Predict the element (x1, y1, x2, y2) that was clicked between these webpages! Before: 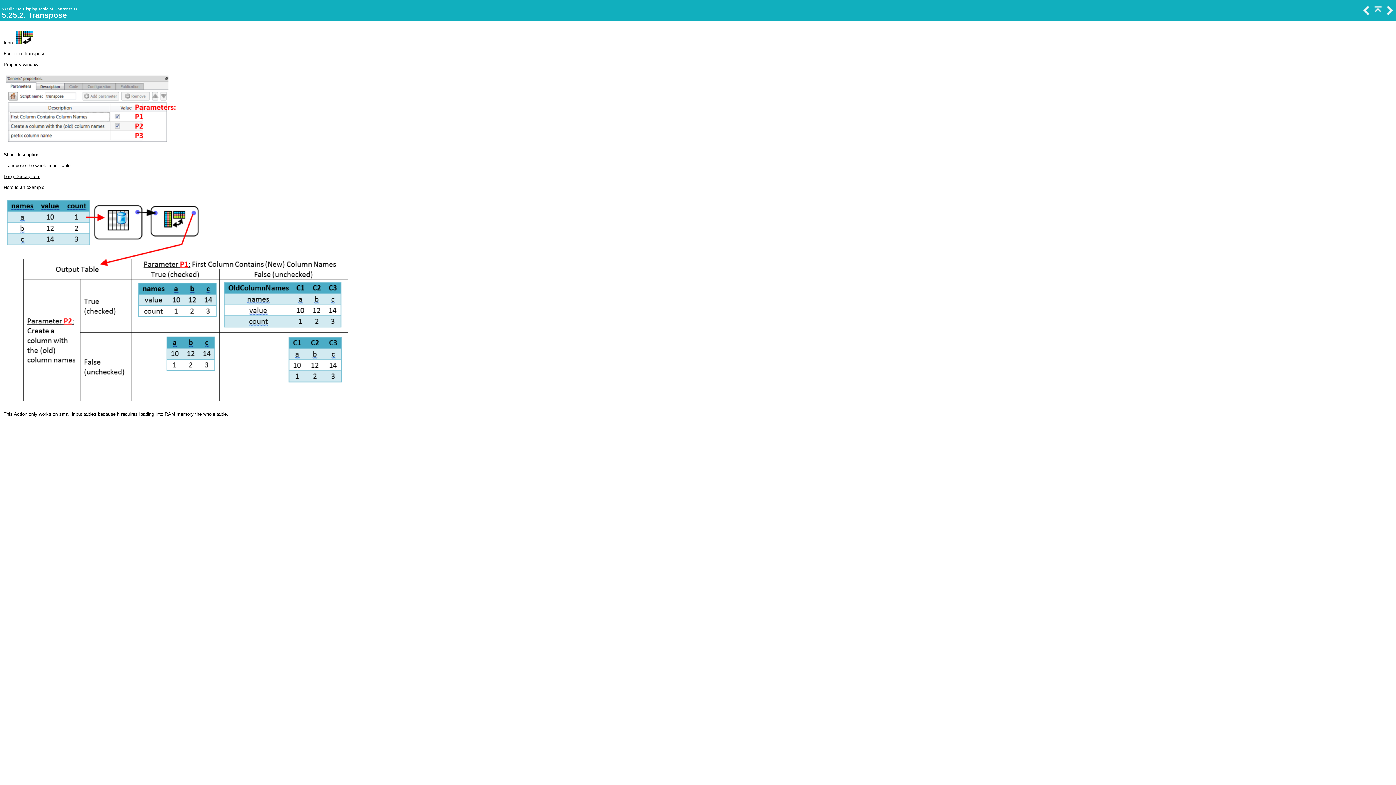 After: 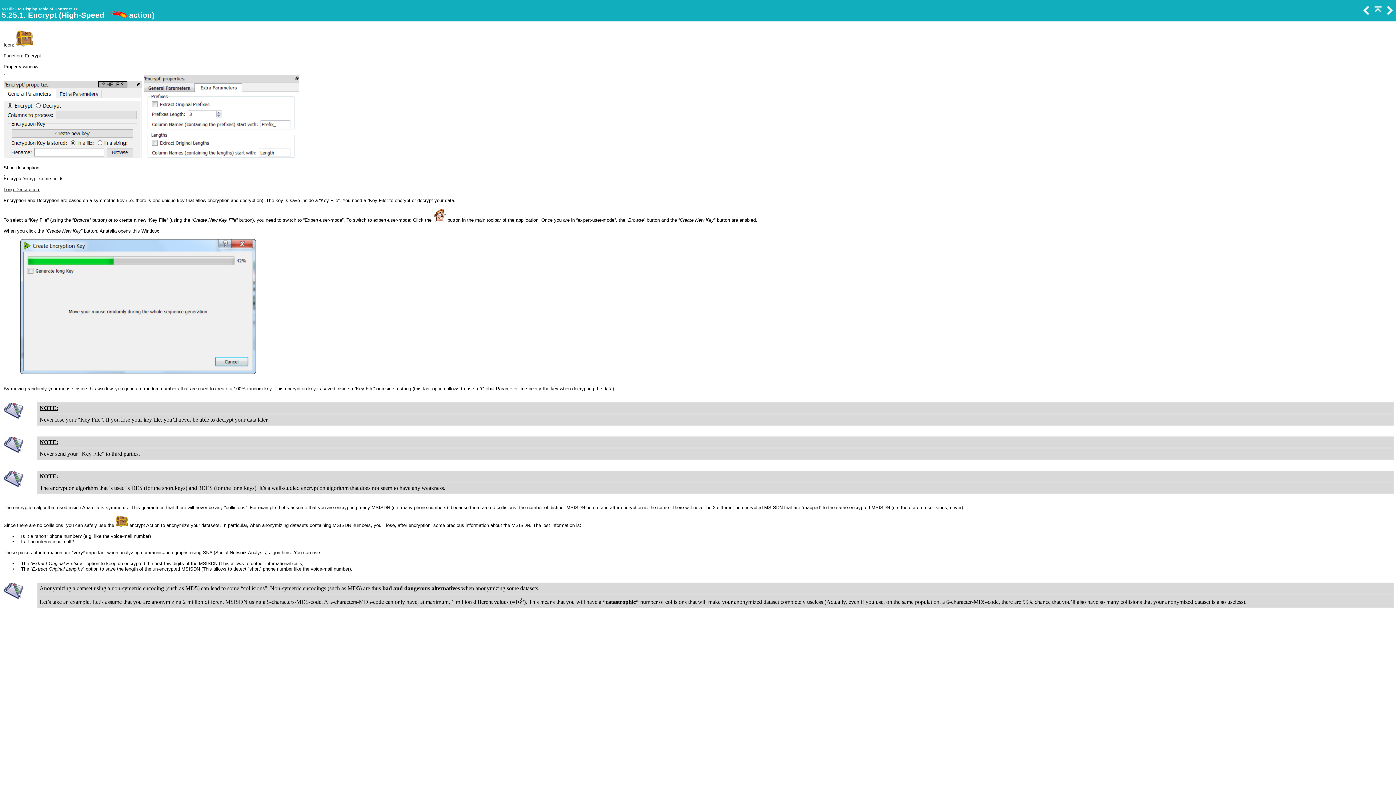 Action: bbox: (1361, 10, 1371, 15)